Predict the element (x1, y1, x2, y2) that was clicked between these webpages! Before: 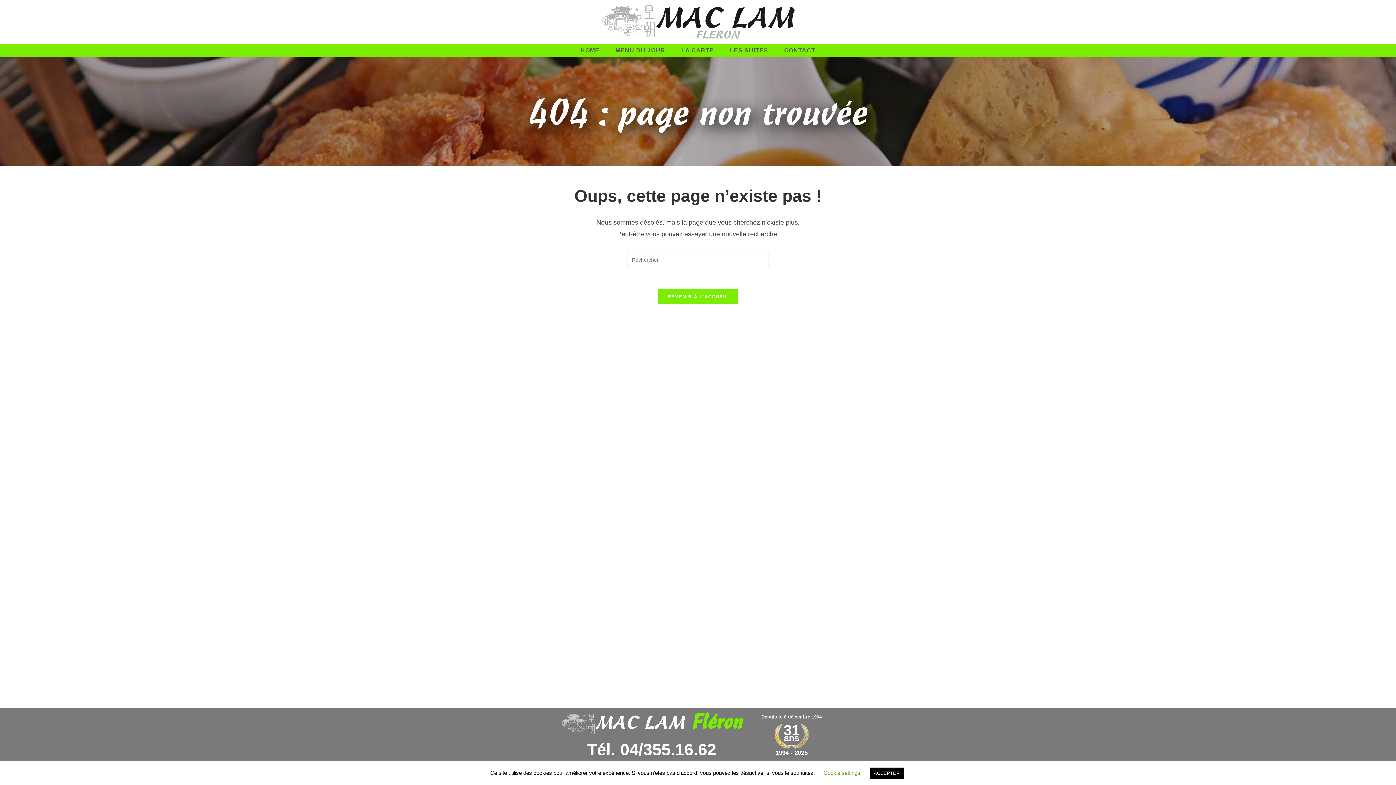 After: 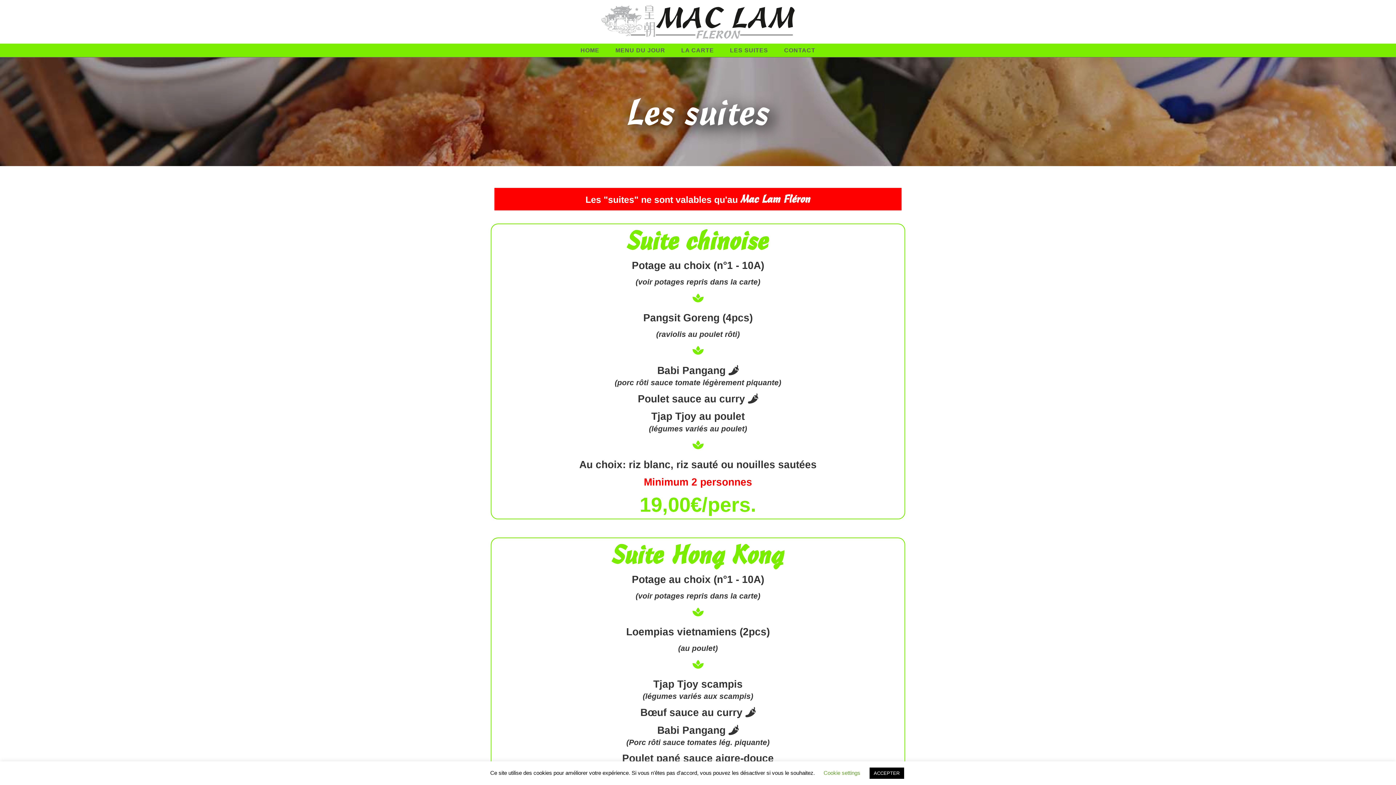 Action: label: LES SUITES bbox: (722, 43, 776, 57)